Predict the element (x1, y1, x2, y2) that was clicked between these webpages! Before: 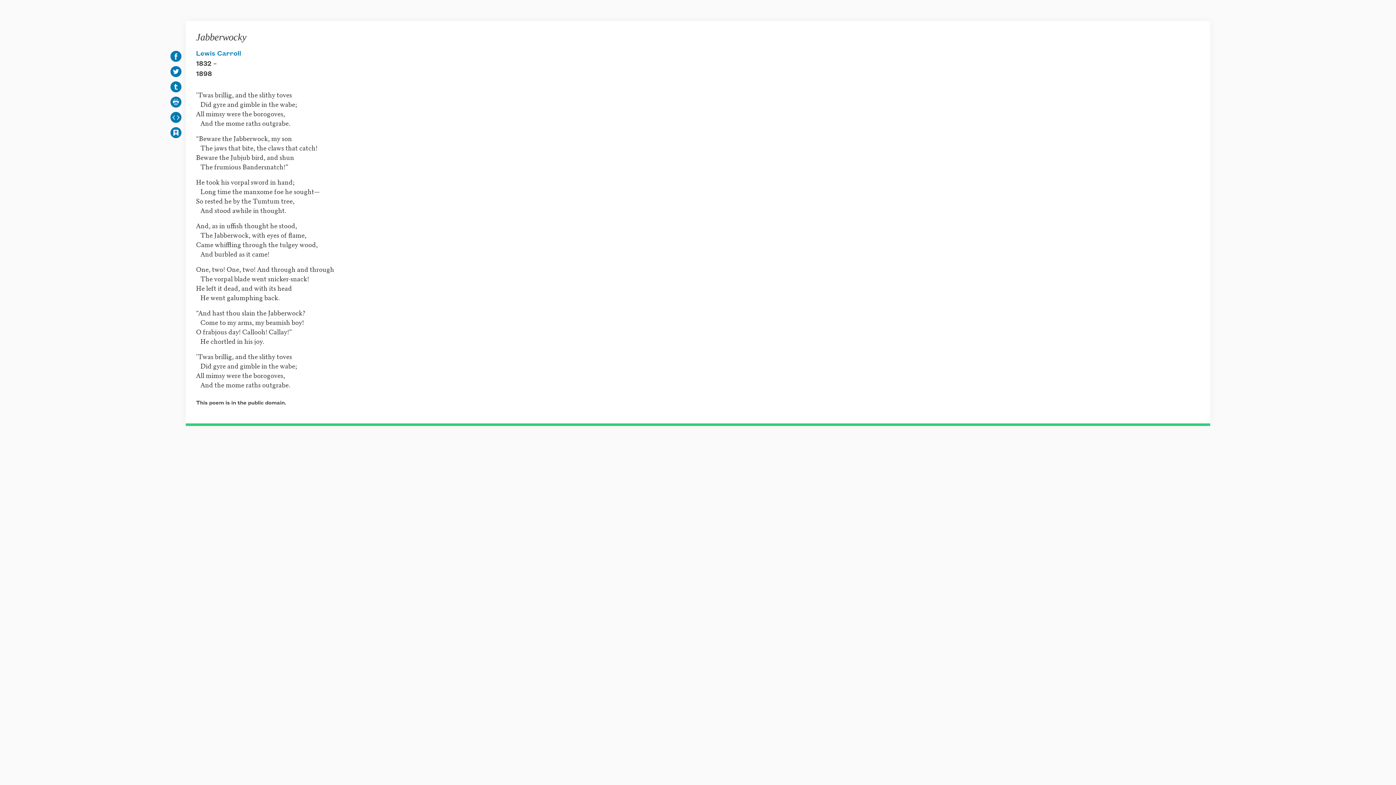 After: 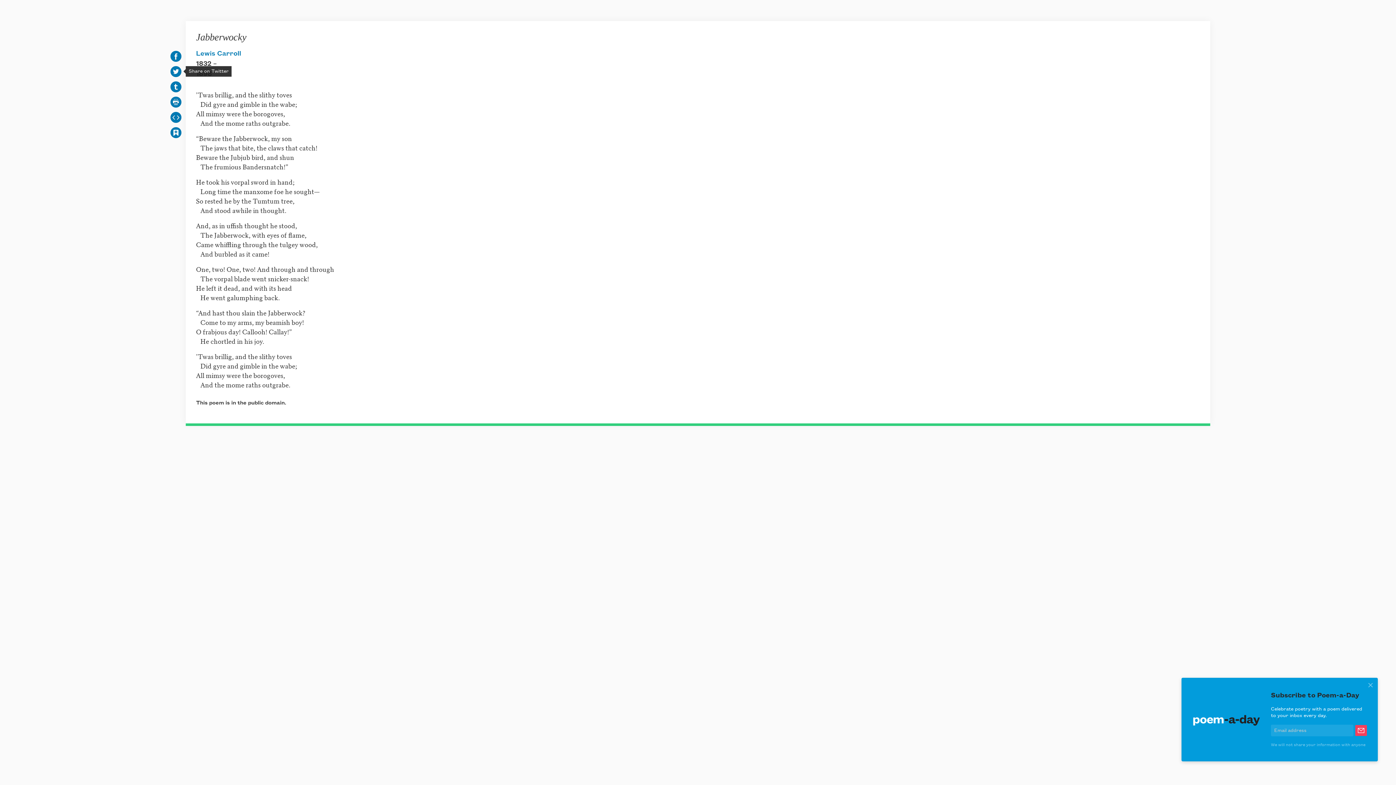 Action: bbox: (168, 68, 183, 74)